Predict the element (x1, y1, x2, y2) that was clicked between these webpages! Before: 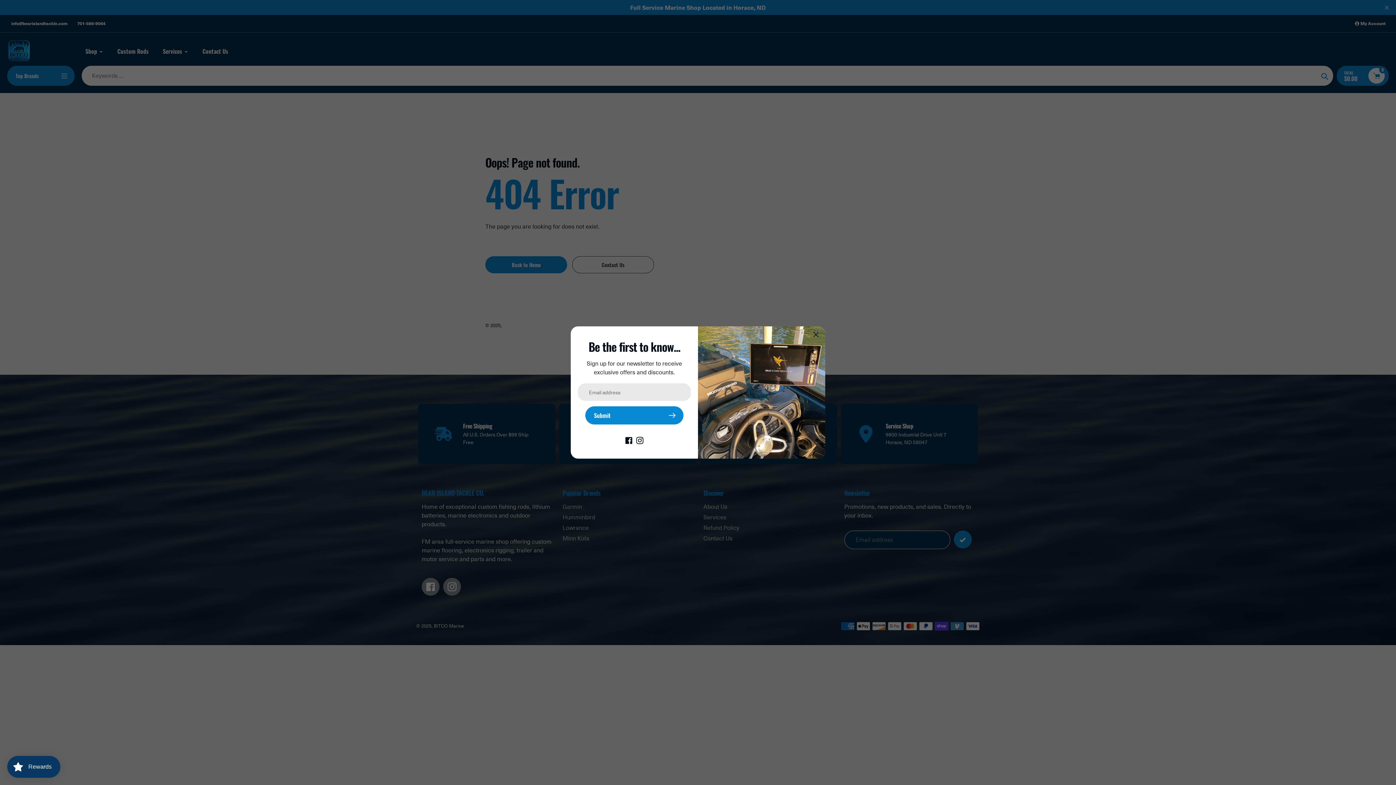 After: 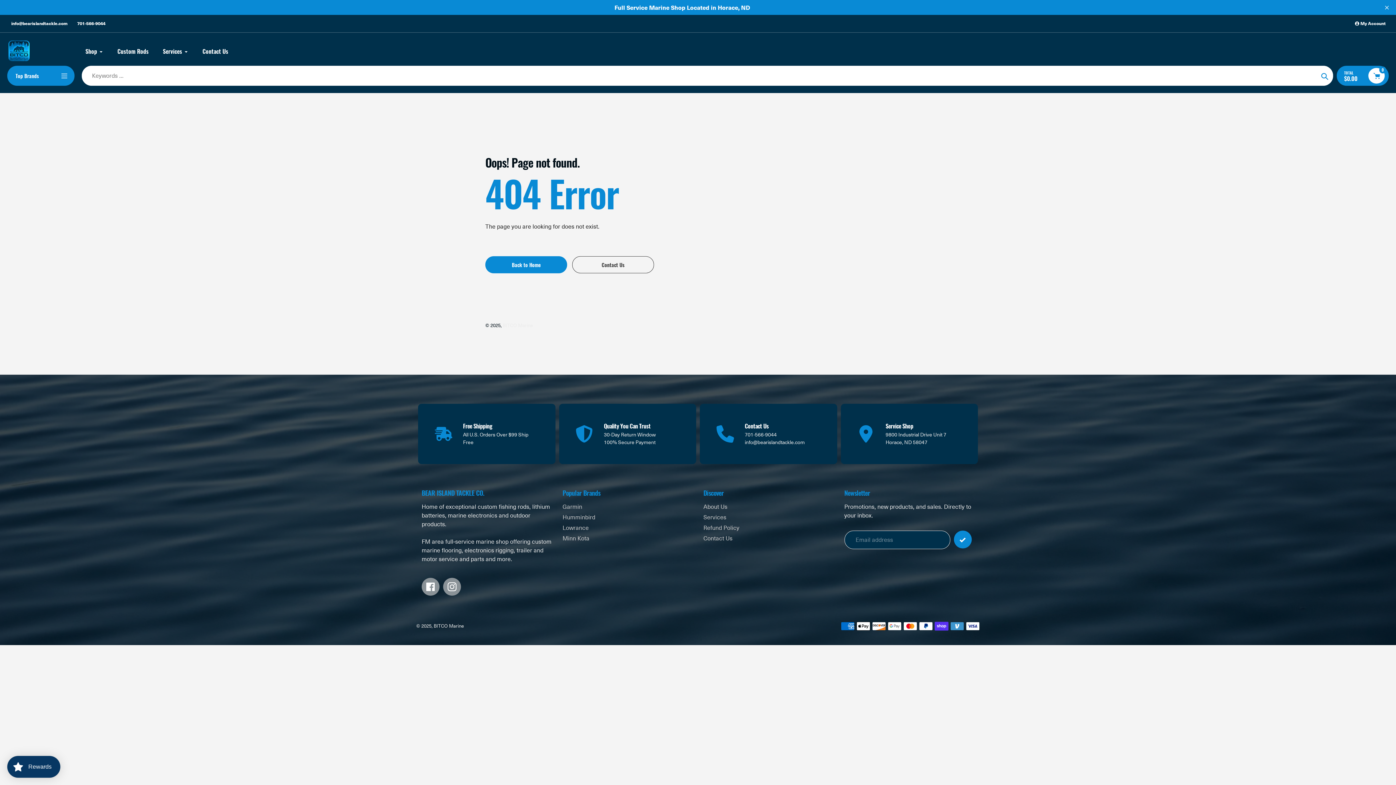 Action: bbox: (811, 330, 820, 339) label: Close Popup